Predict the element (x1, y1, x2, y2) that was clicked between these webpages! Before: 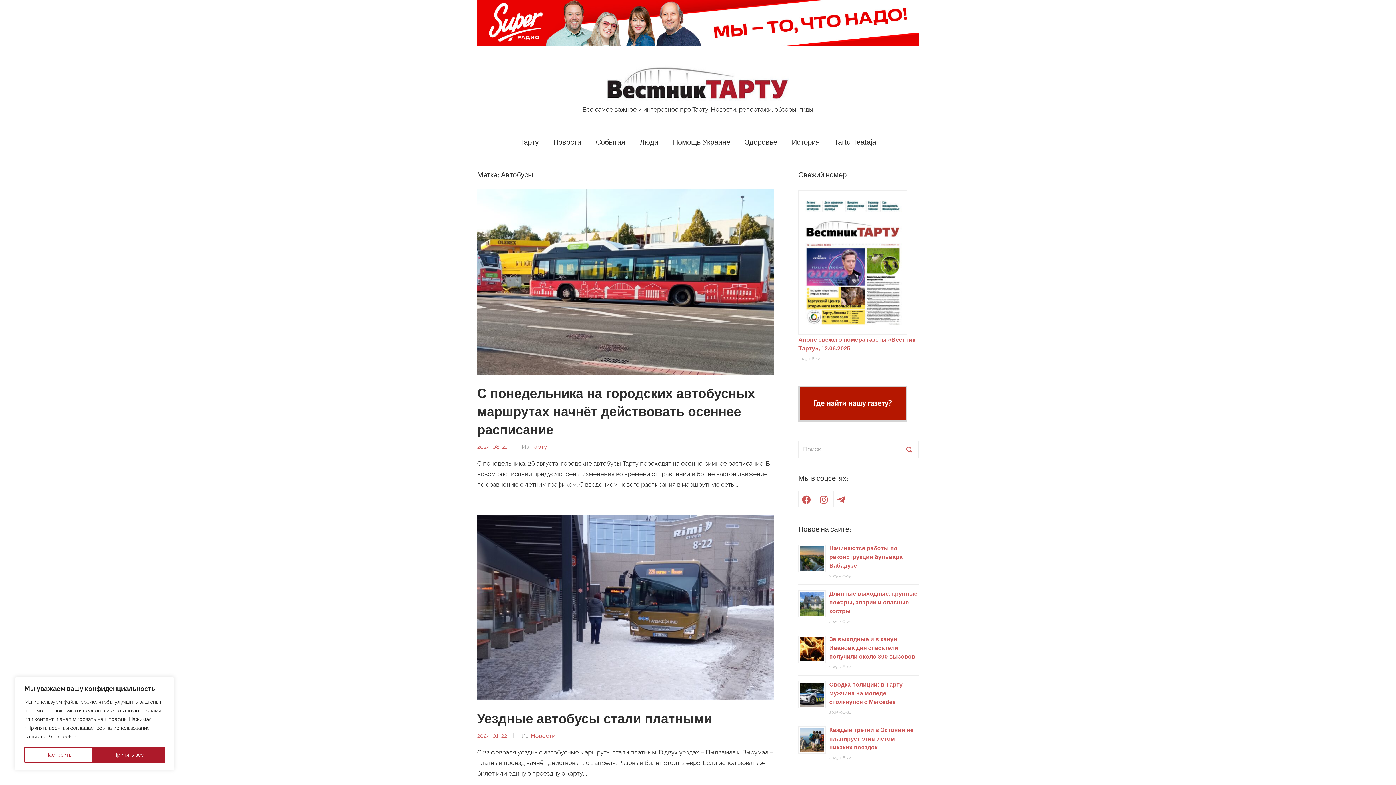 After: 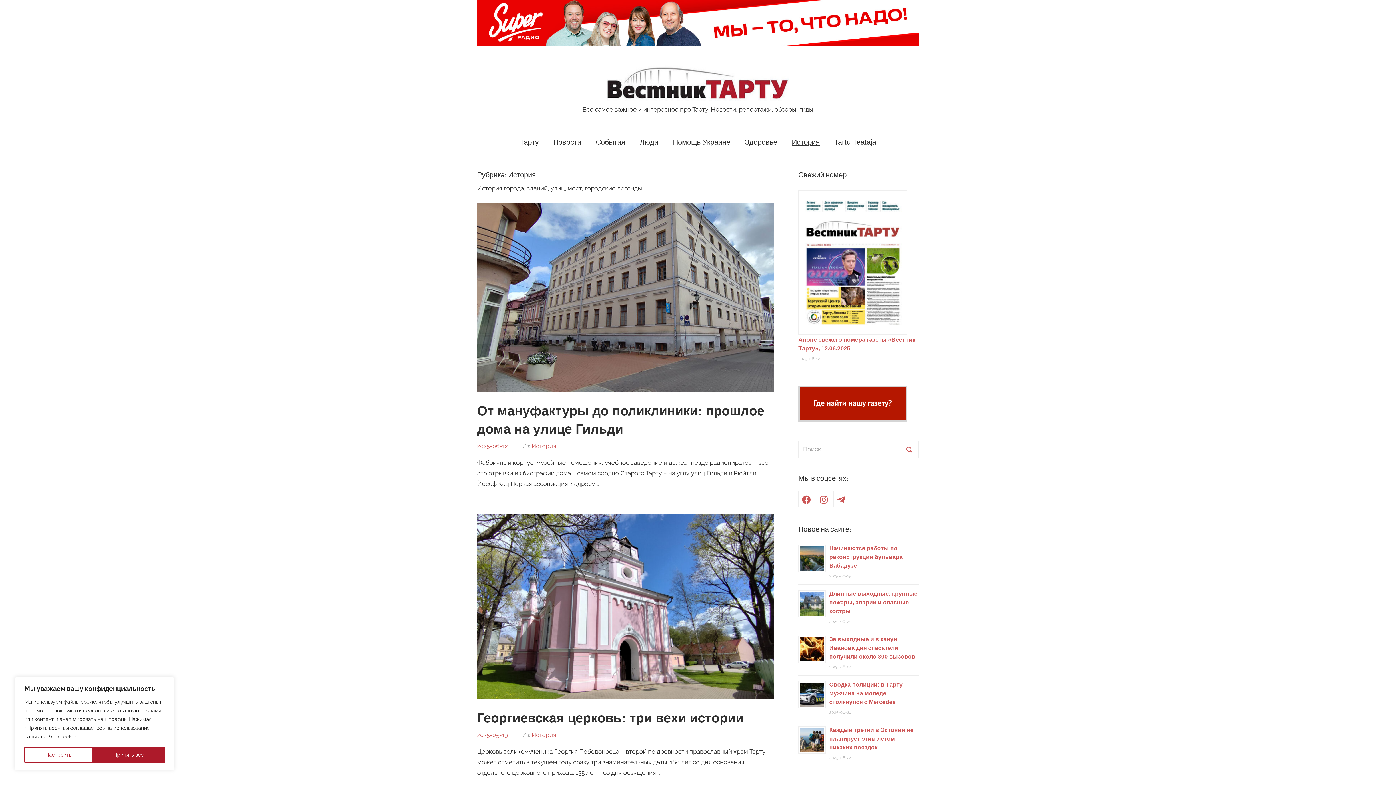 Action: bbox: (784, 130, 827, 154) label: История